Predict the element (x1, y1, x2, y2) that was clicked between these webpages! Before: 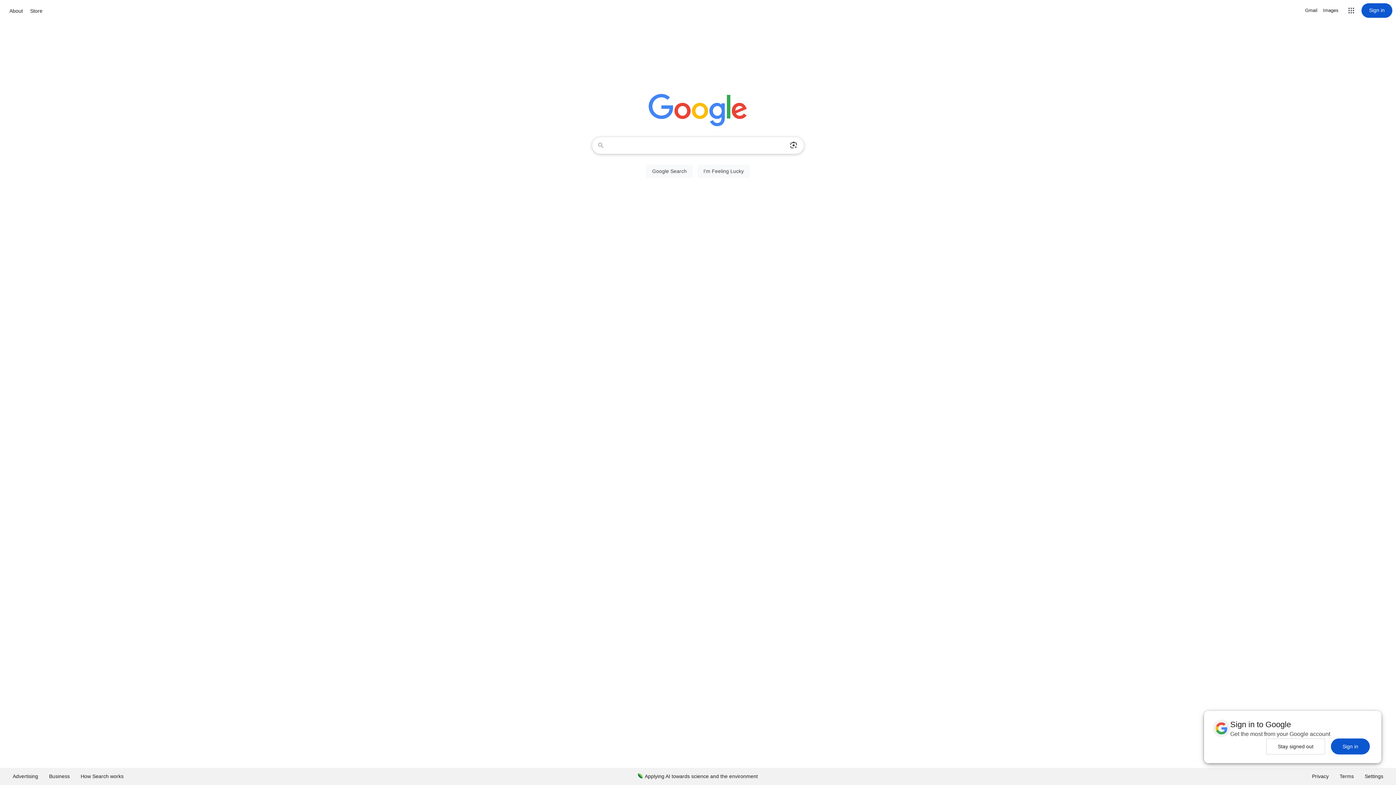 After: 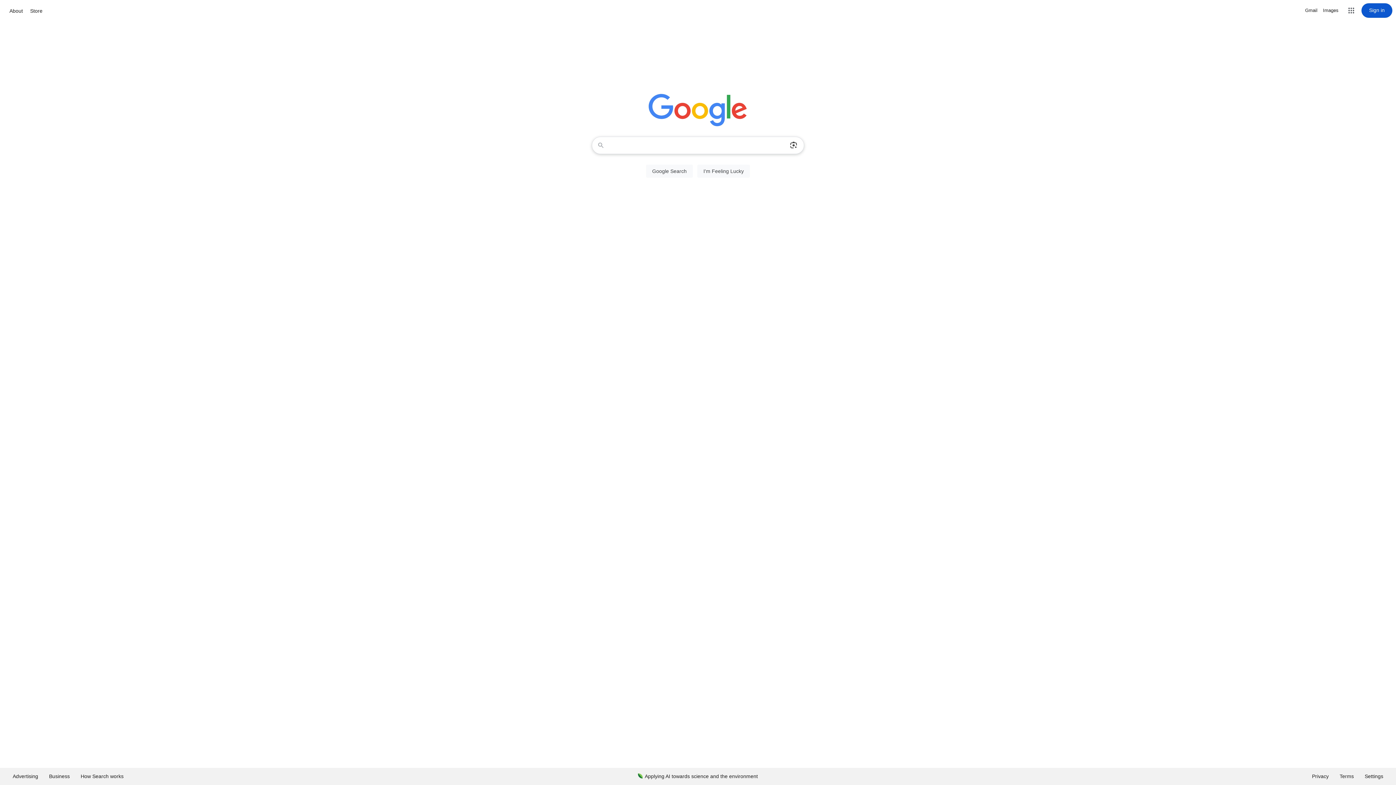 Action: label: Sign in bbox: (1331, 738, 1370, 754)